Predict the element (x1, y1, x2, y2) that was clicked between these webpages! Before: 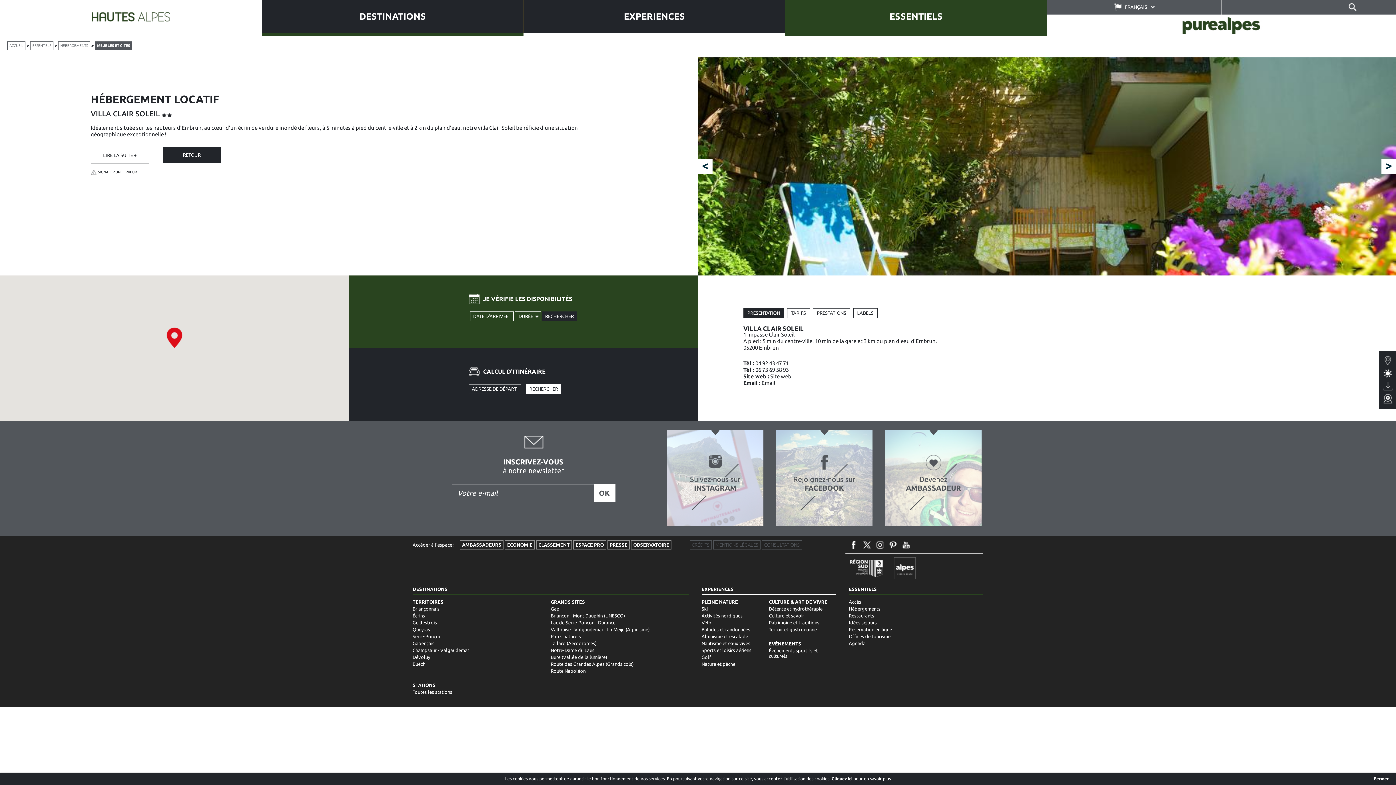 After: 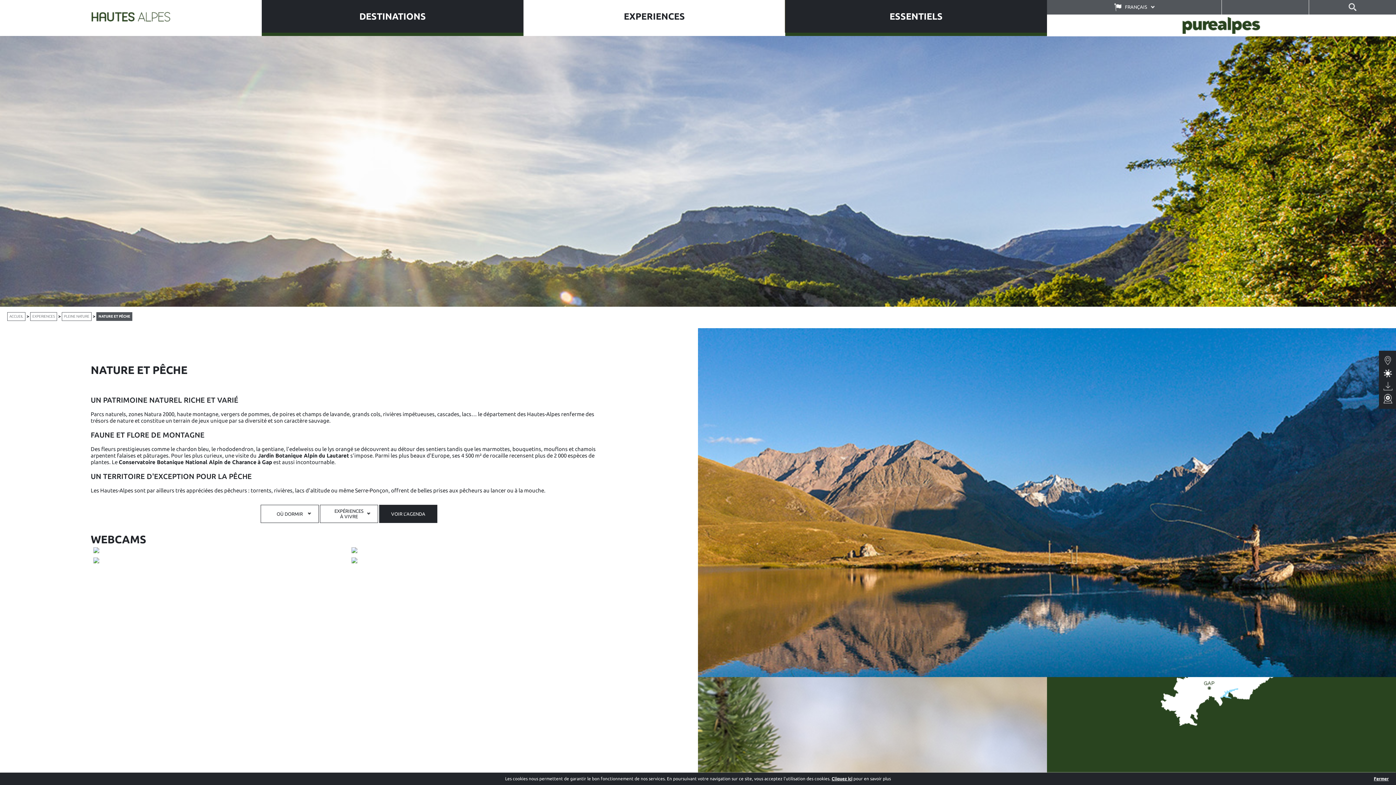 Action: bbox: (701, 661, 769, 668) label: Nature et pêche